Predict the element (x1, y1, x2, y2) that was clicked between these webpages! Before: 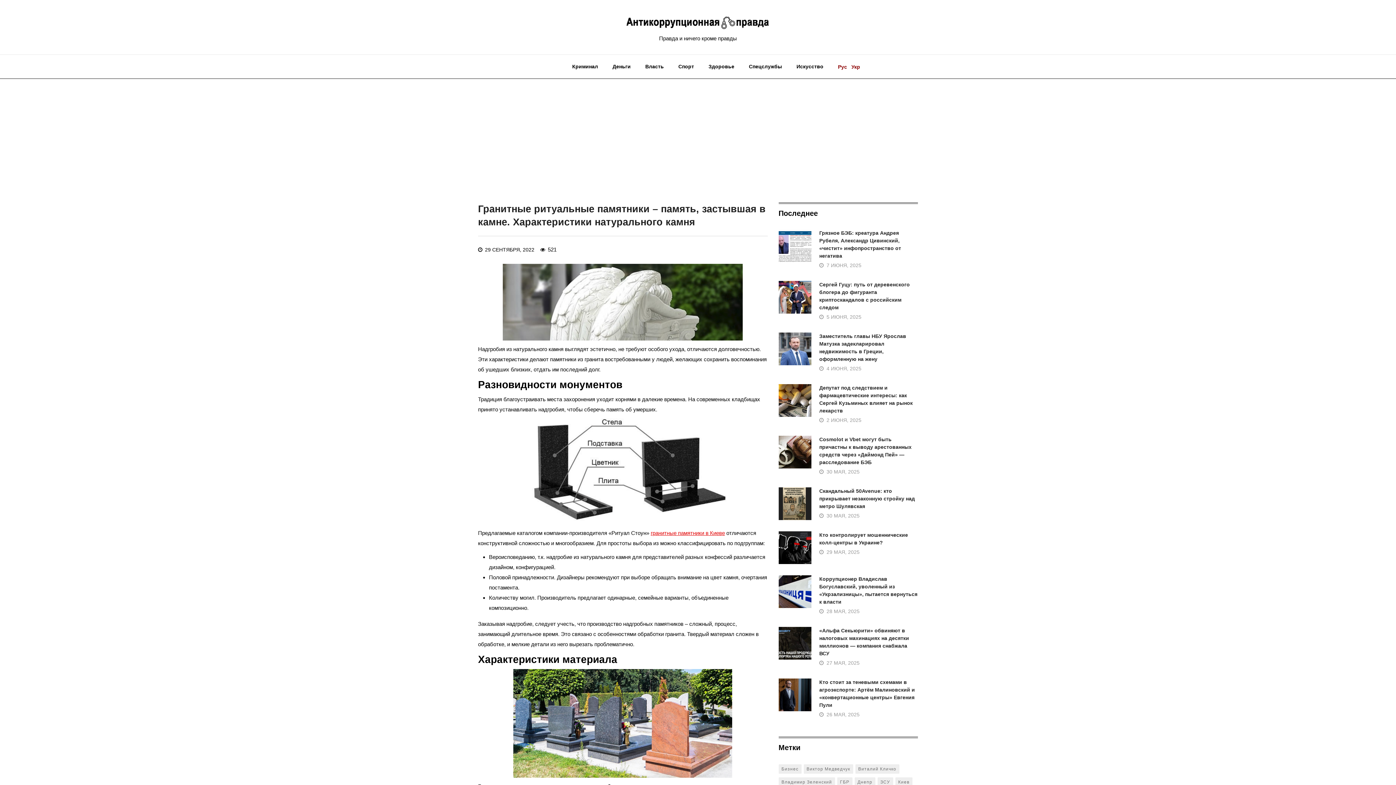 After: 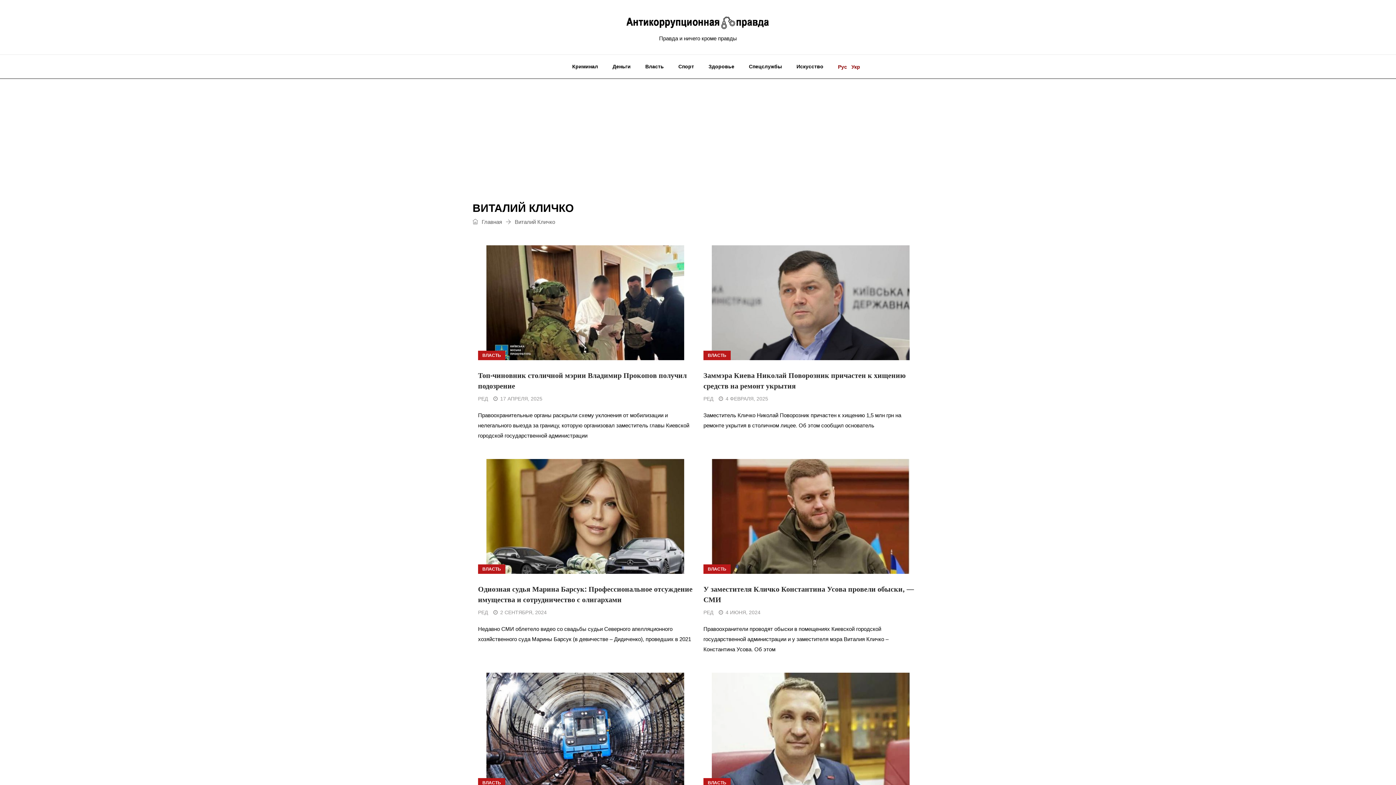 Action: label: Виталий Кличко (49 элементов) bbox: (855, 764, 899, 774)